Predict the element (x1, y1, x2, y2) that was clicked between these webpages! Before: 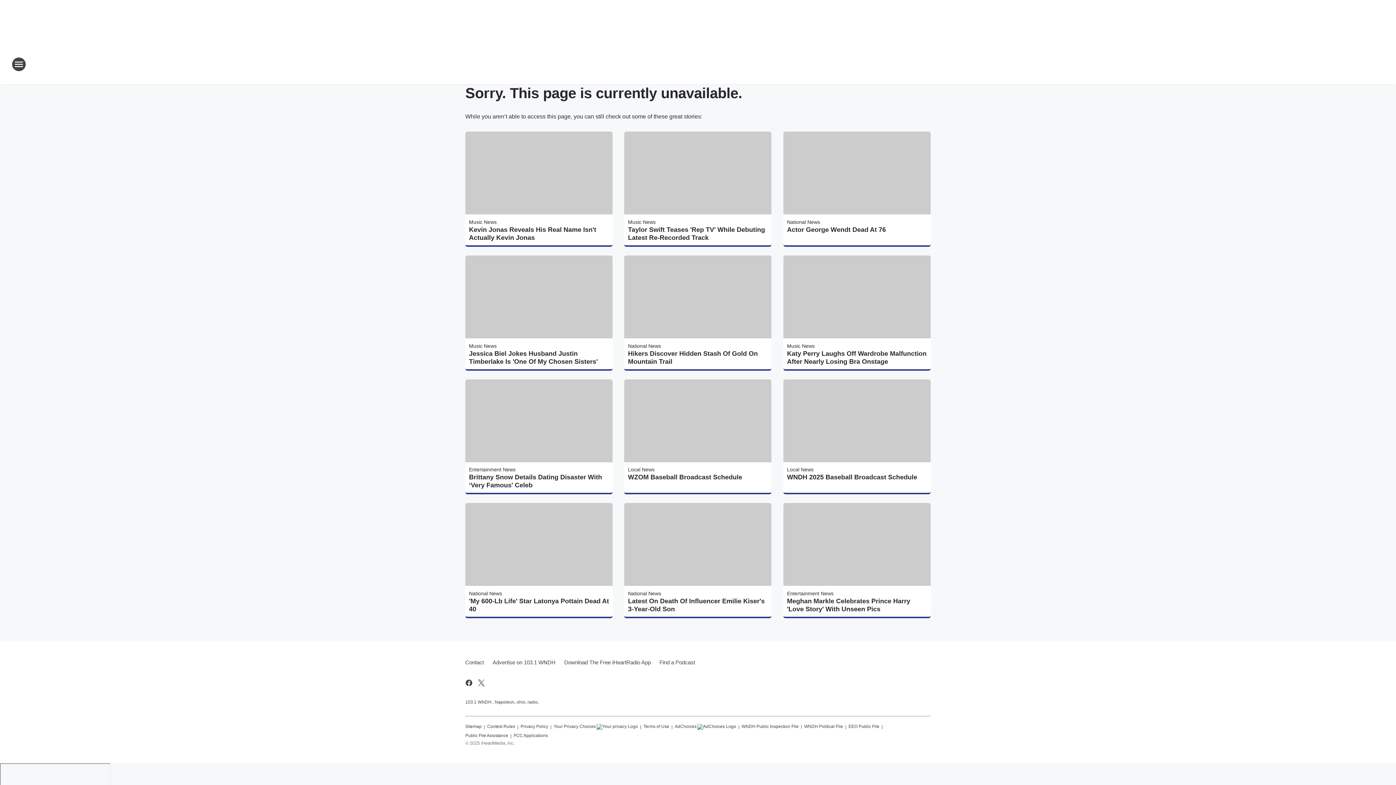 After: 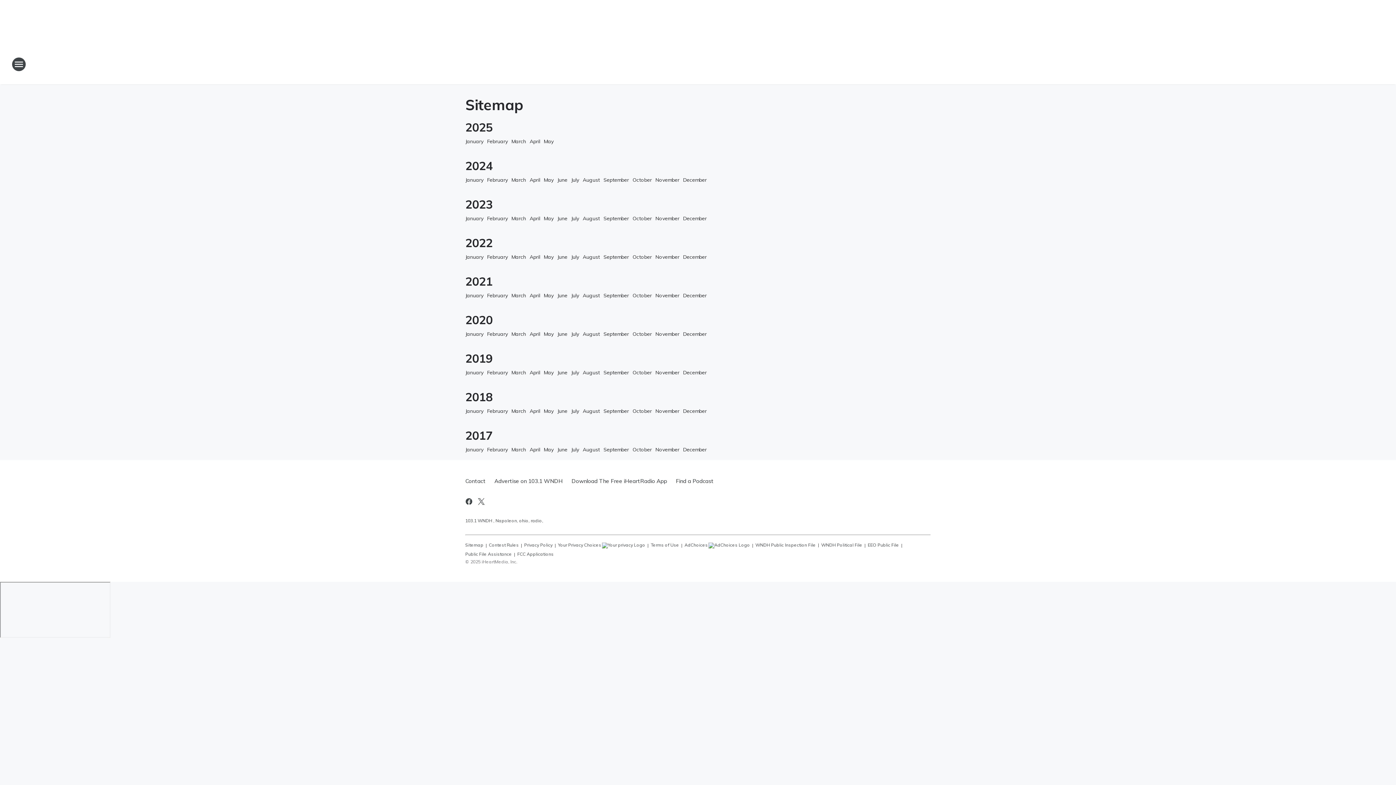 Action: label: Sitemap bbox: (465, 721, 481, 730)